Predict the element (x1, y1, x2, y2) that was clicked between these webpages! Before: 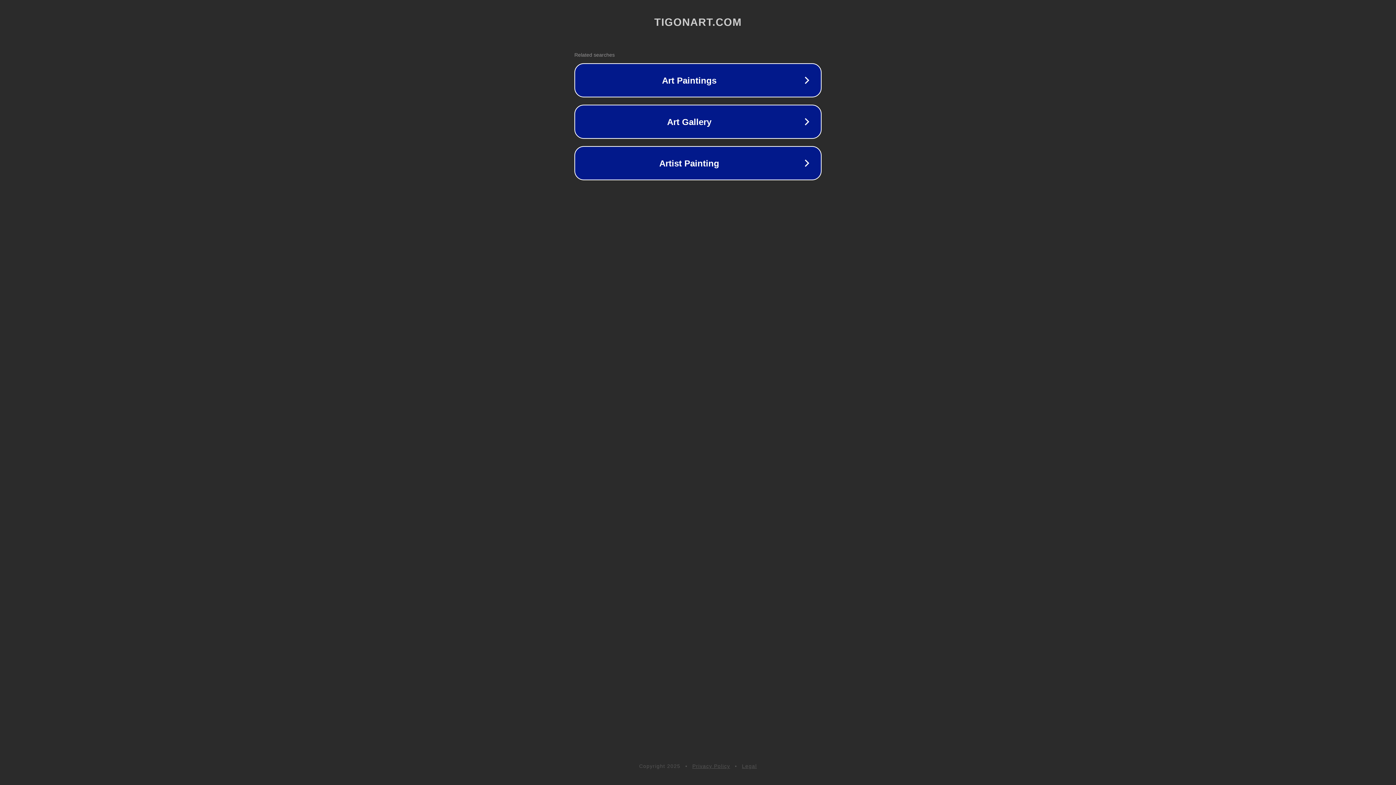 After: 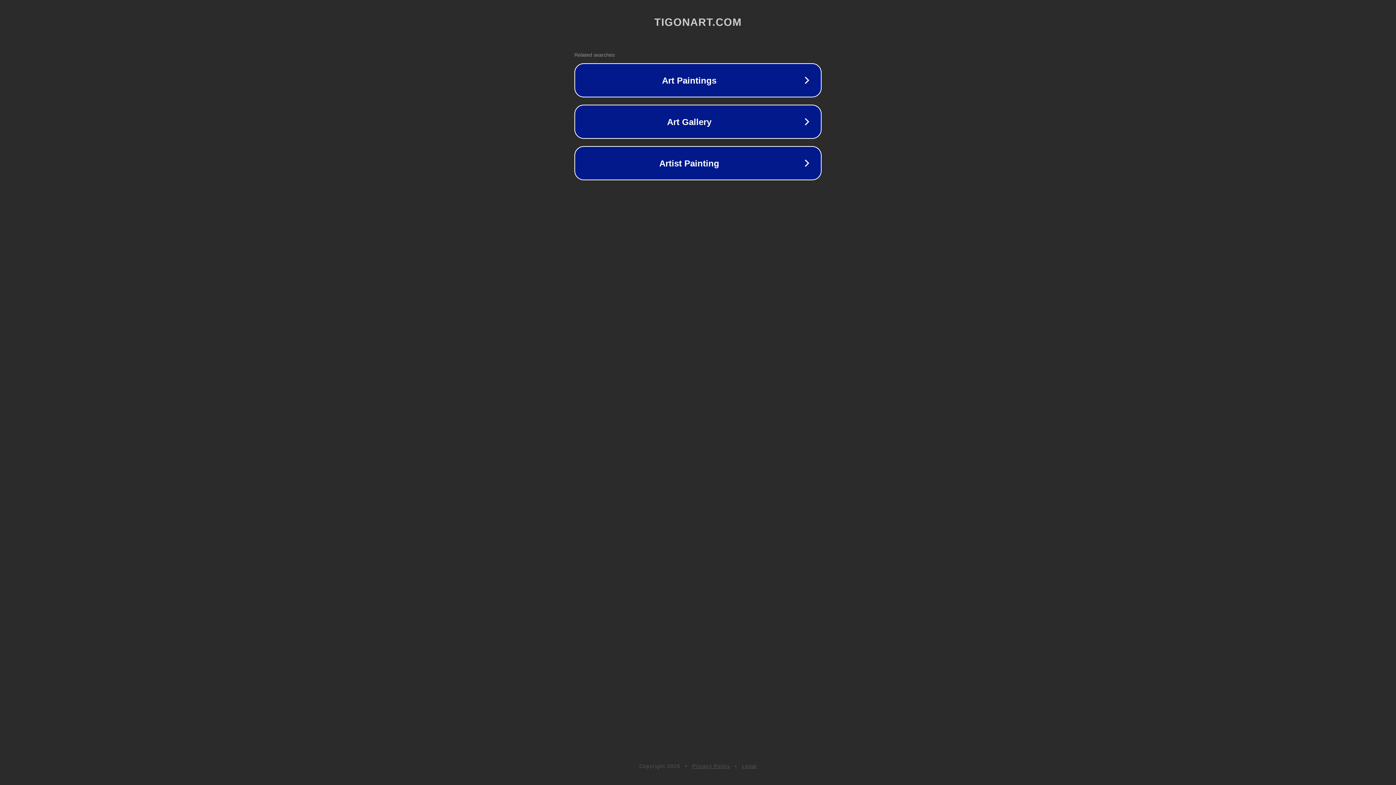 Action: label: Privacy Policy bbox: (692, 763, 730, 769)